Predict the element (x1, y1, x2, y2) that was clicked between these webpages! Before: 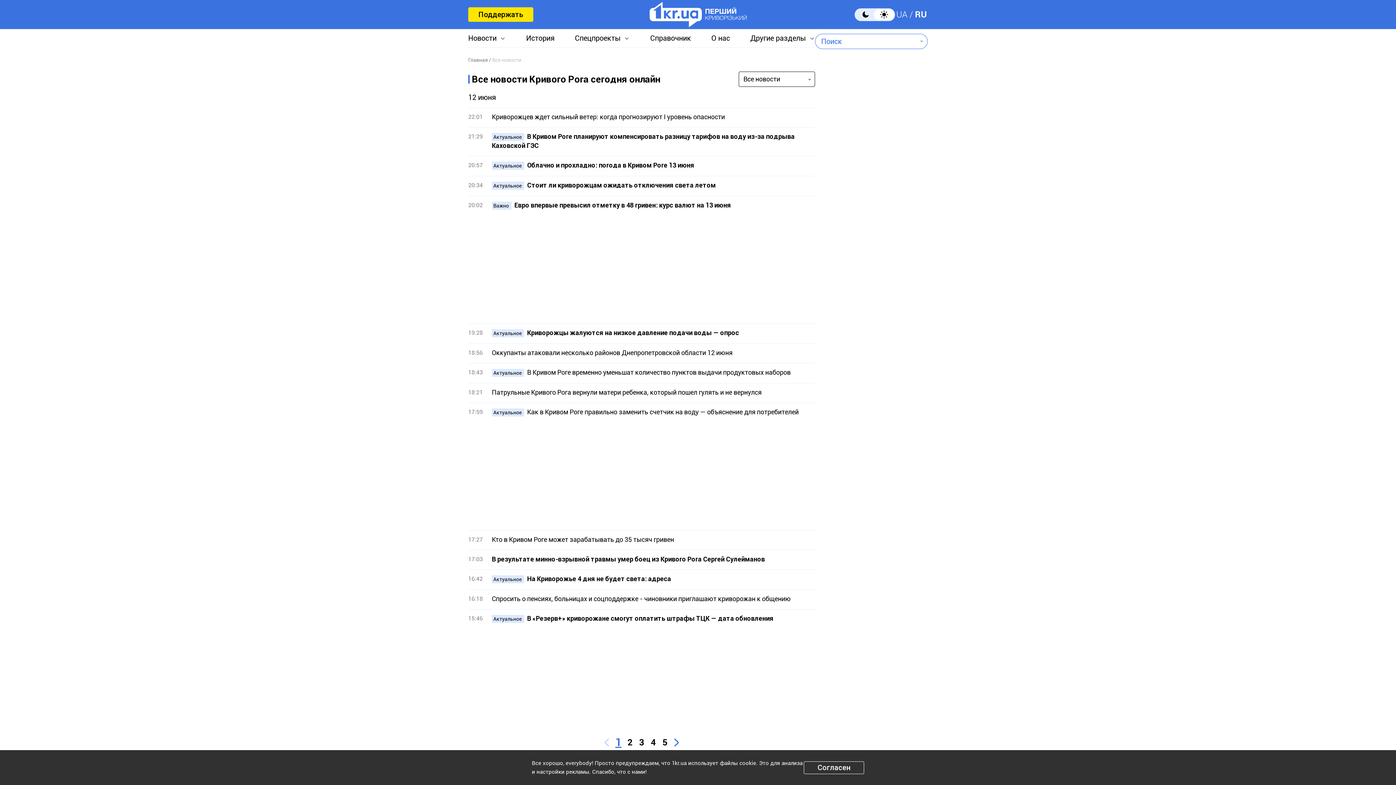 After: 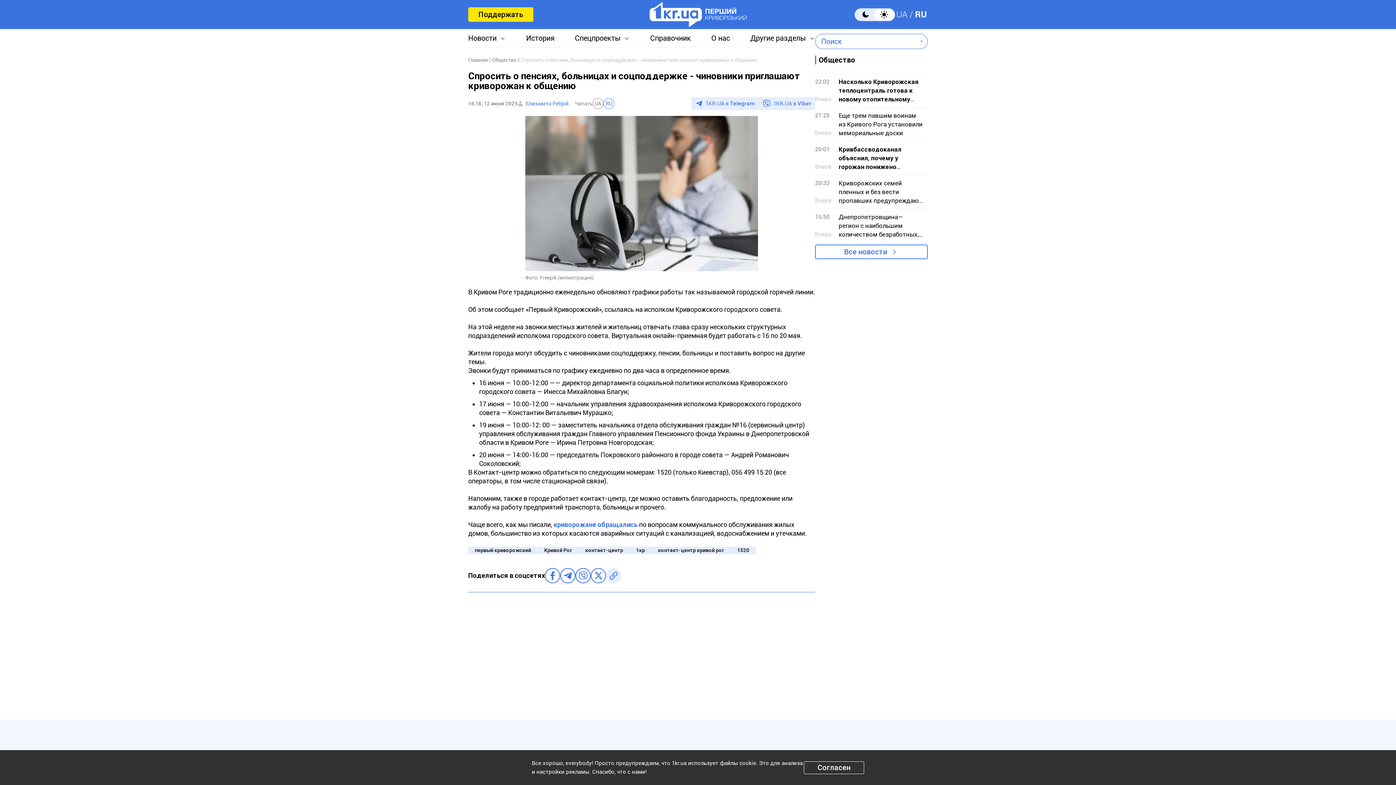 Action: bbox: (468, 589, 815, 609) label: 16:18

Спросить о пенсиях, больницах и соцподдержке - чиновники приглашают криворожан к общению